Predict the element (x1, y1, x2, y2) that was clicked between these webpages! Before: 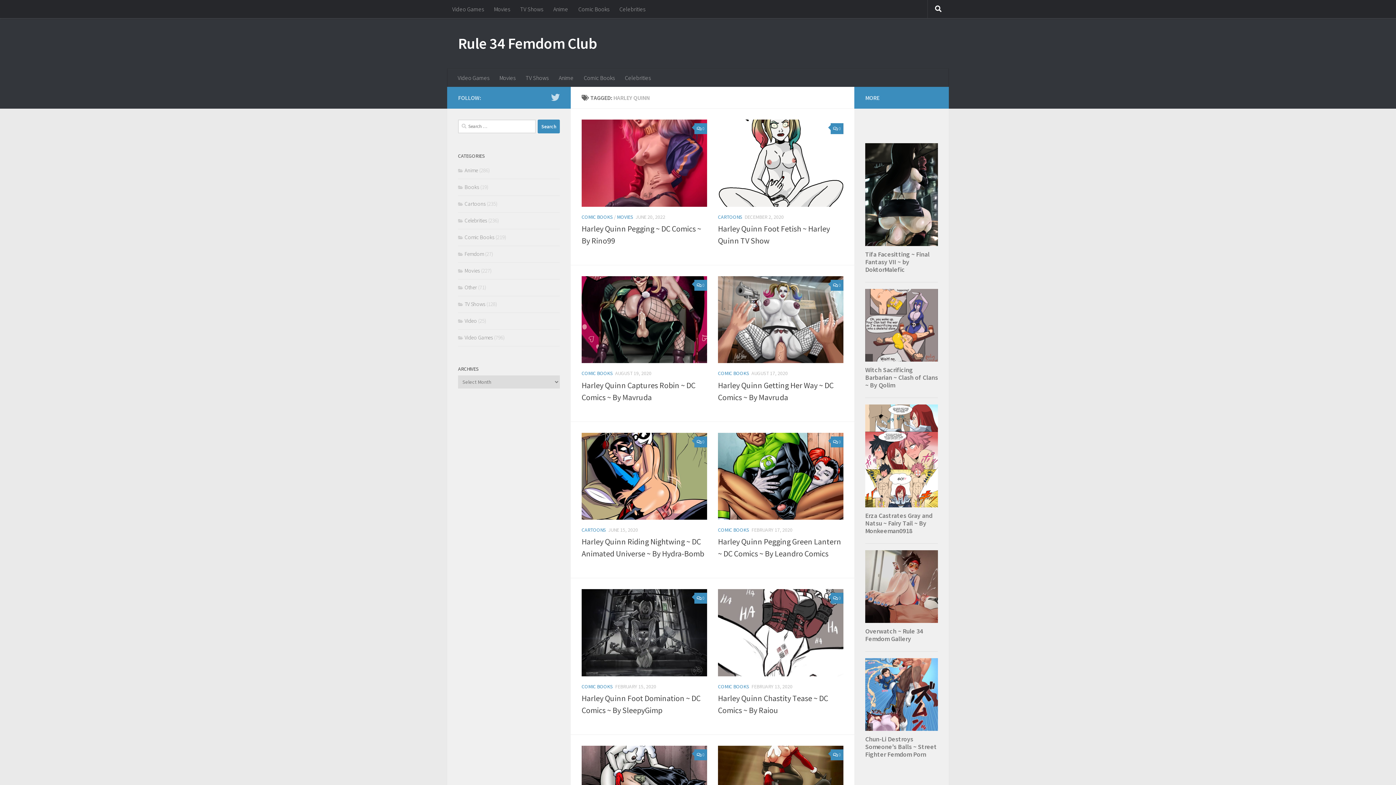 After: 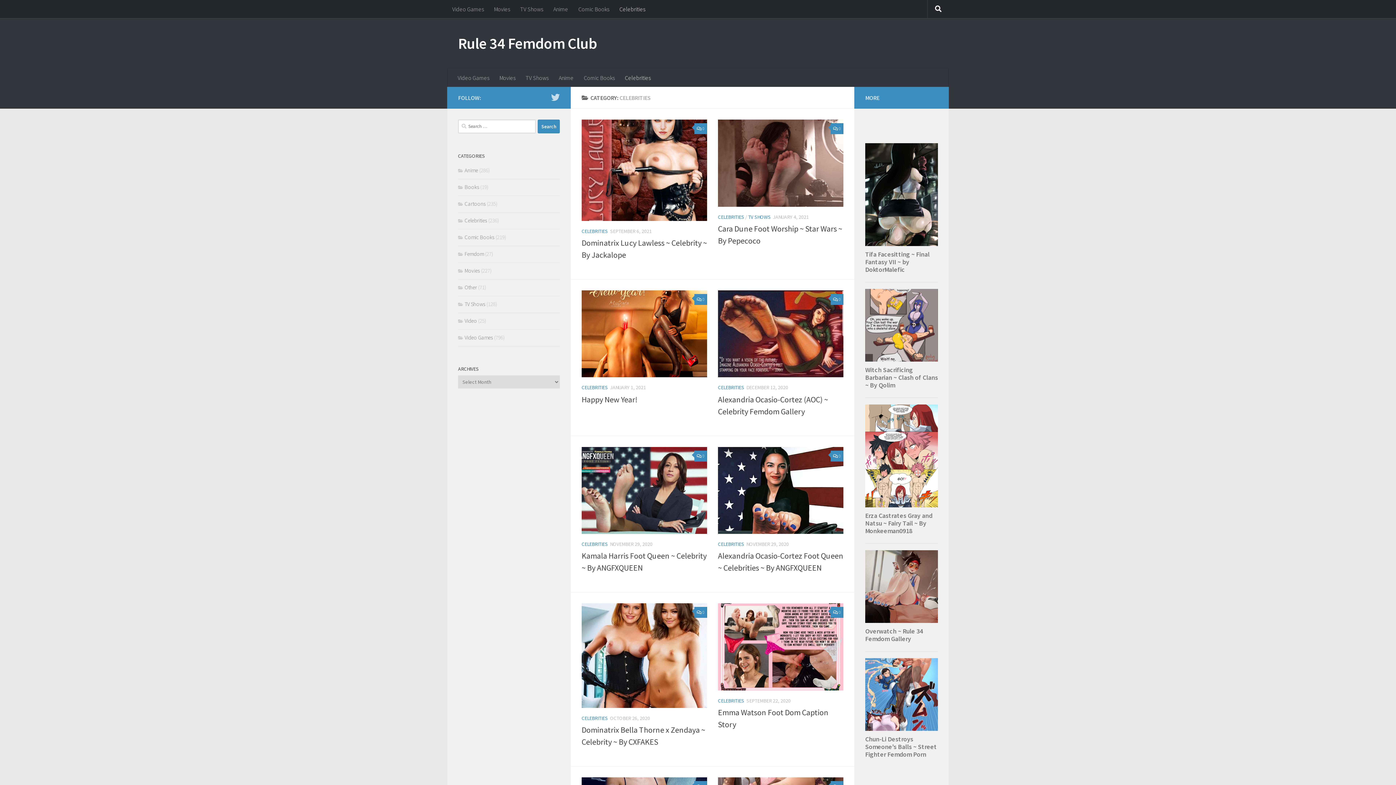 Action: bbox: (458, 217, 487, 224) label: Celebrities